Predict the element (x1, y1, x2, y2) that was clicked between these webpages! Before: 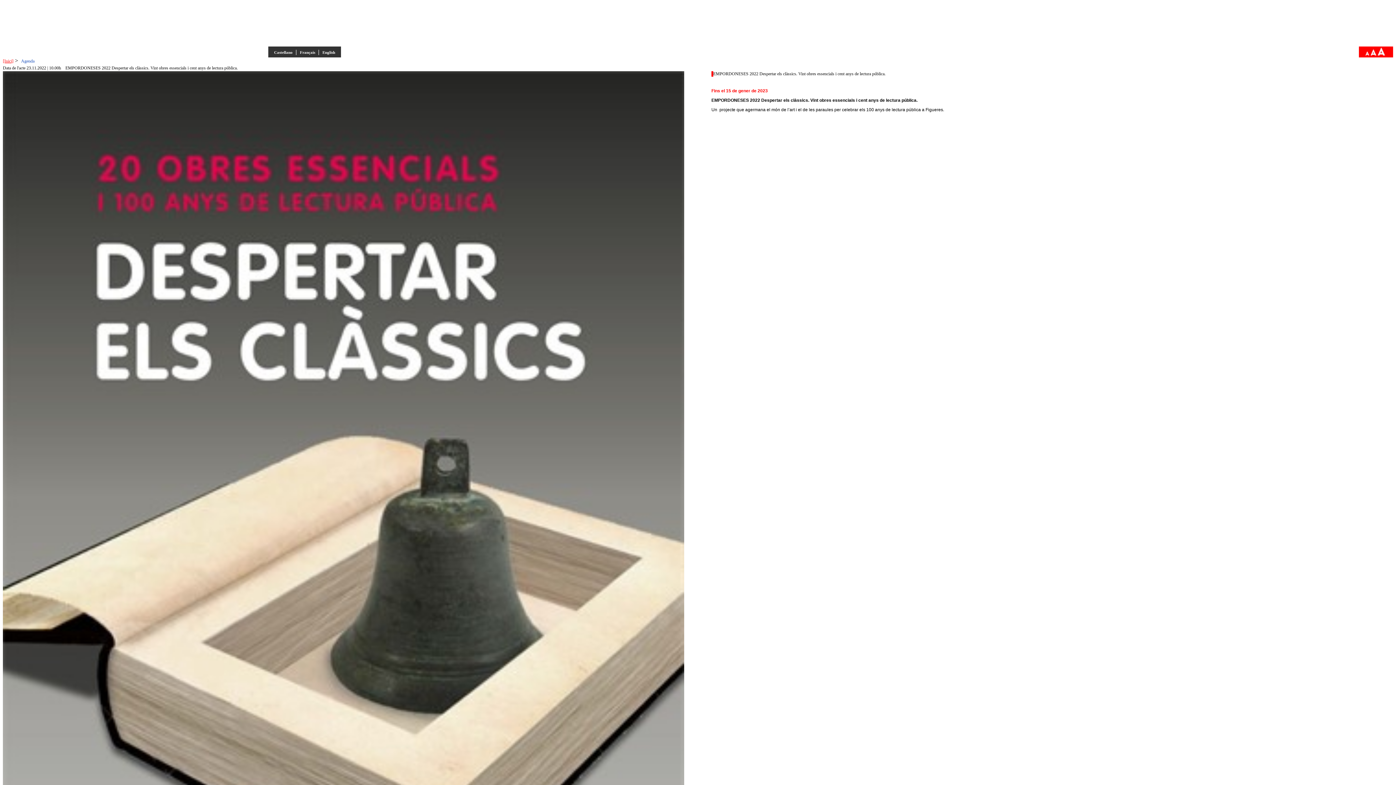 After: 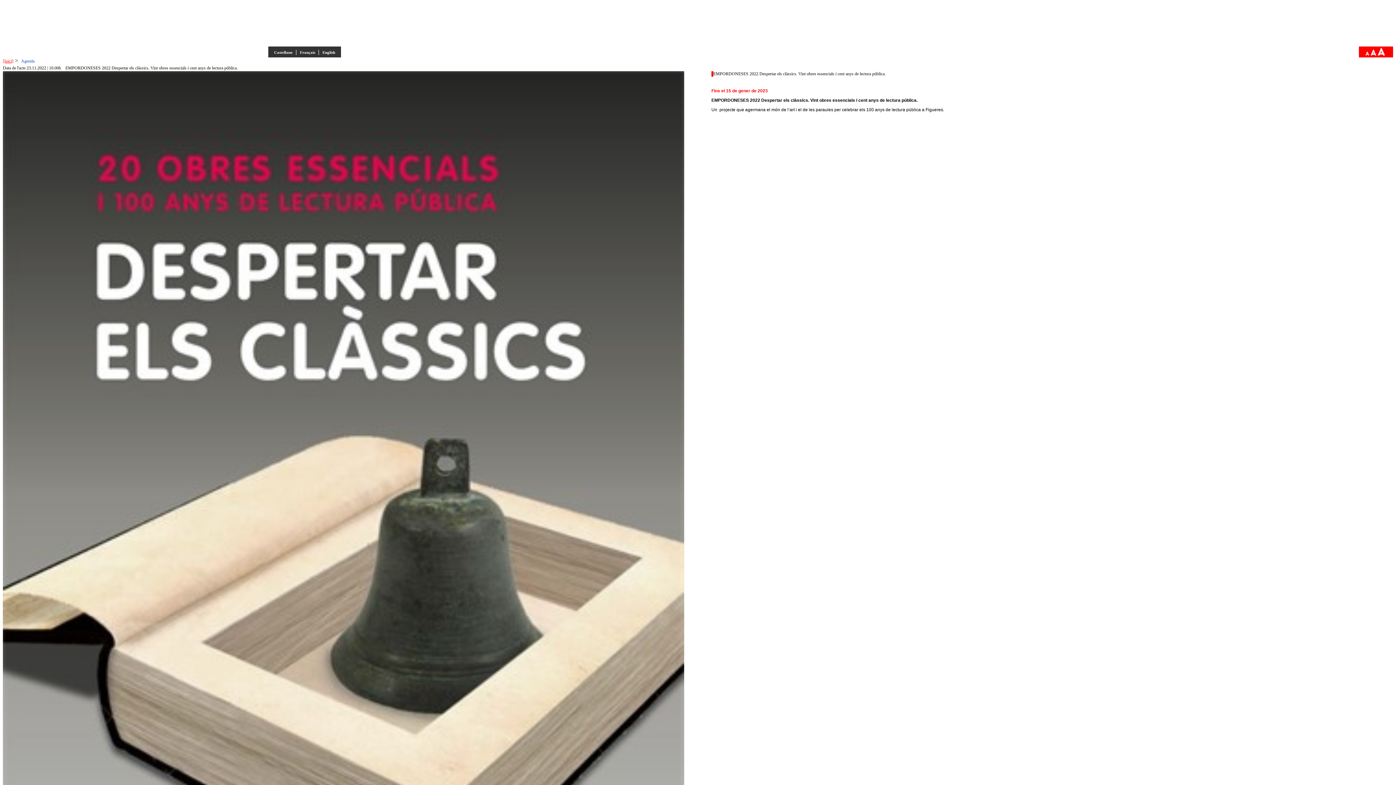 Action: bbox: (1378, 51, 1385, 56)